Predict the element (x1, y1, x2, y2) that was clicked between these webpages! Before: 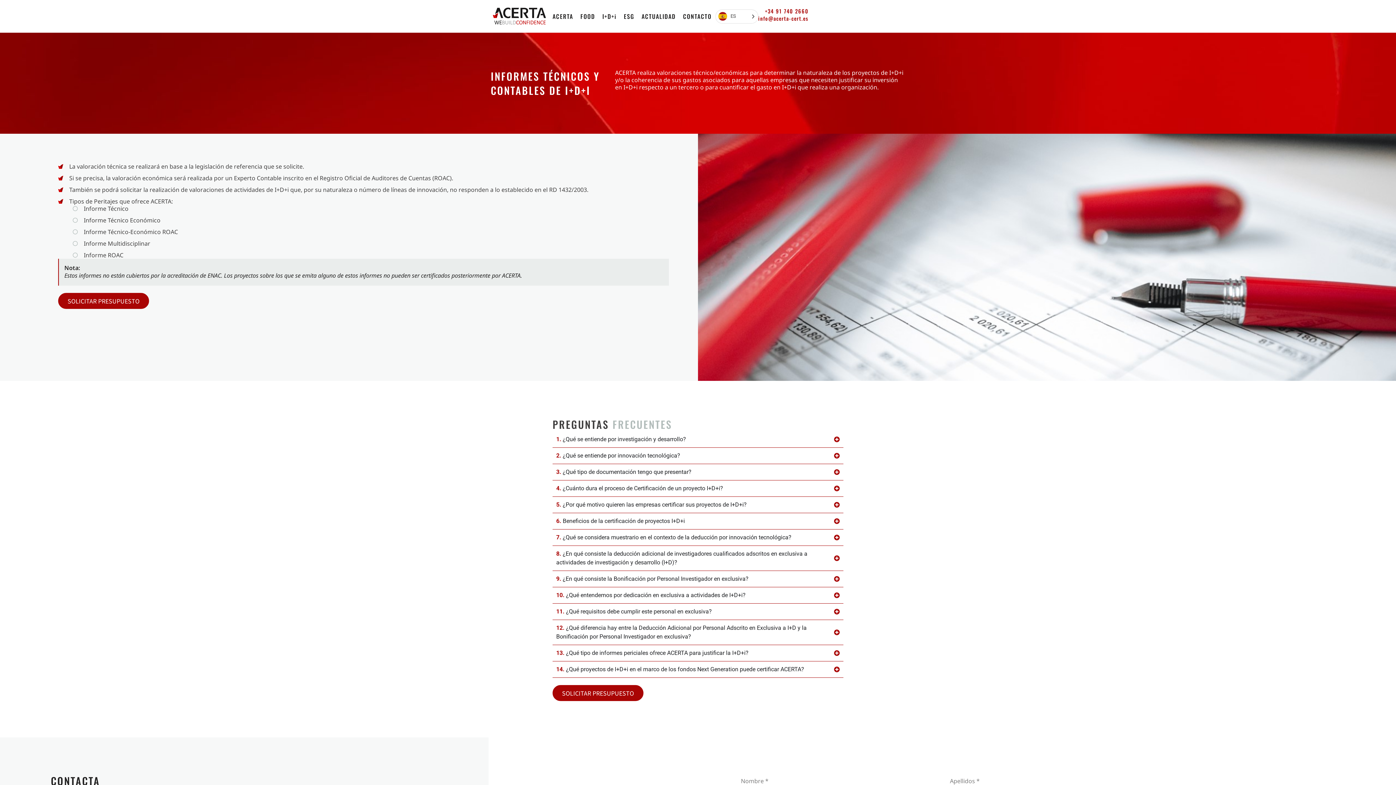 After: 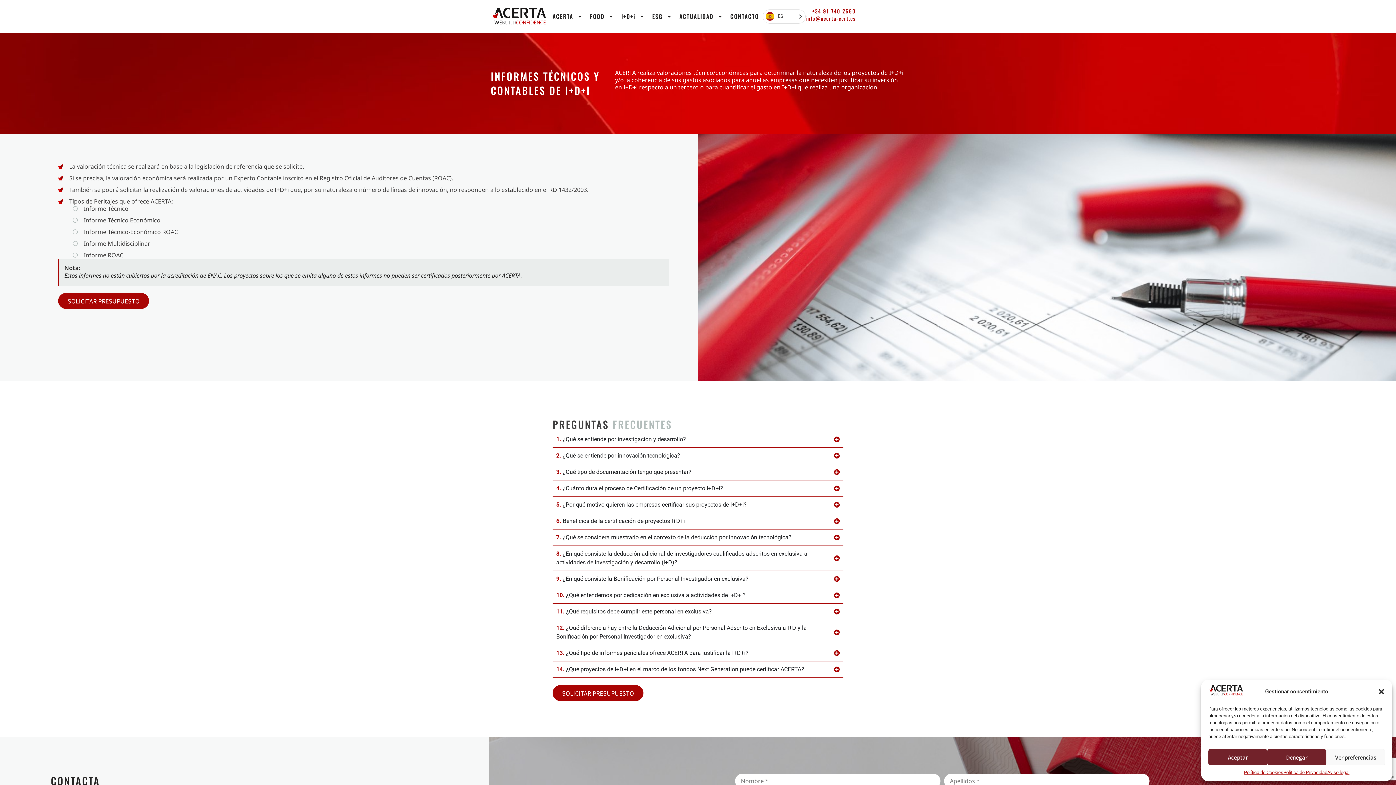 Action: bbox: (758, 14, 808, 22) label: info@acerta-cert.es